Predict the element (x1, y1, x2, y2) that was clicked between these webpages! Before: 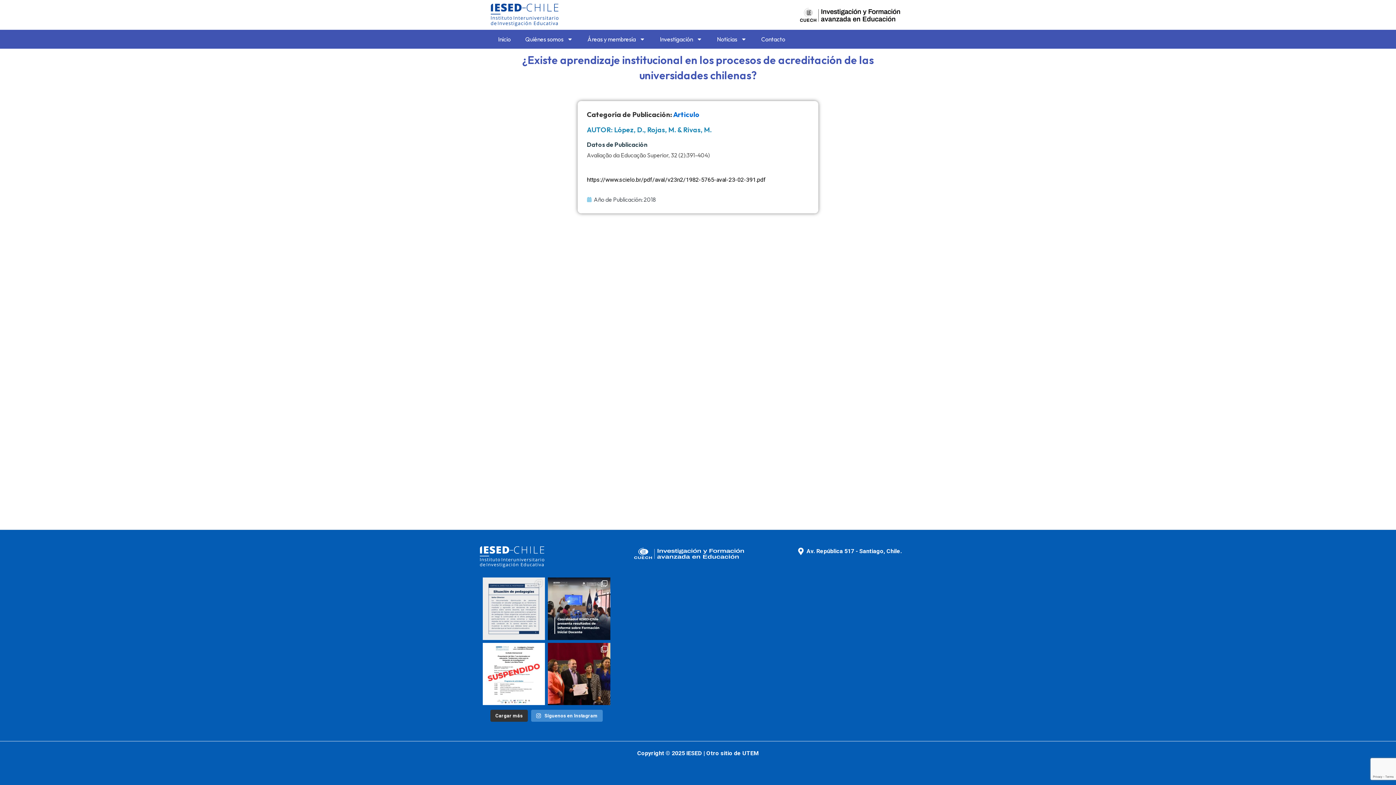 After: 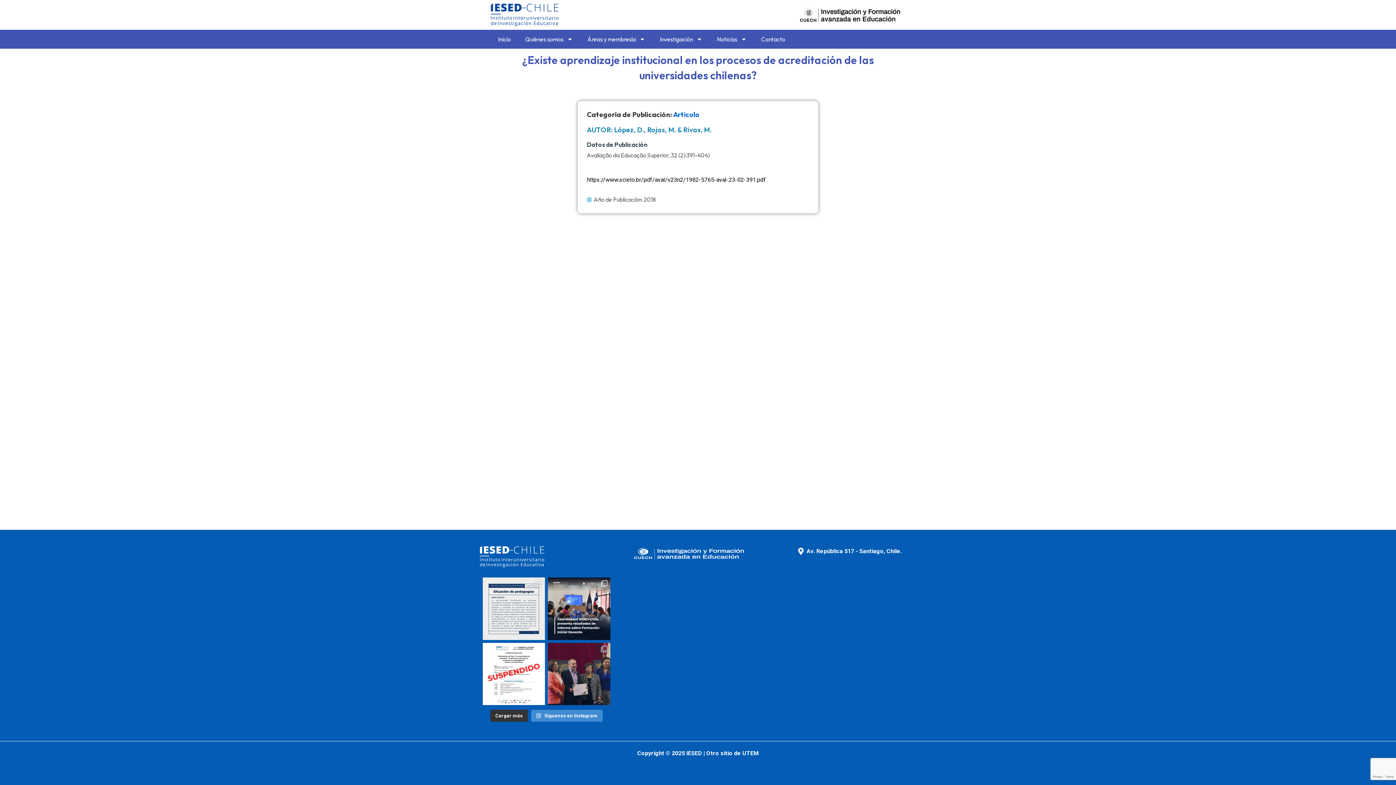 Action: label: 📸 XII Congreso Internacional de Investigación bbox: (548, 643, 610, 705)